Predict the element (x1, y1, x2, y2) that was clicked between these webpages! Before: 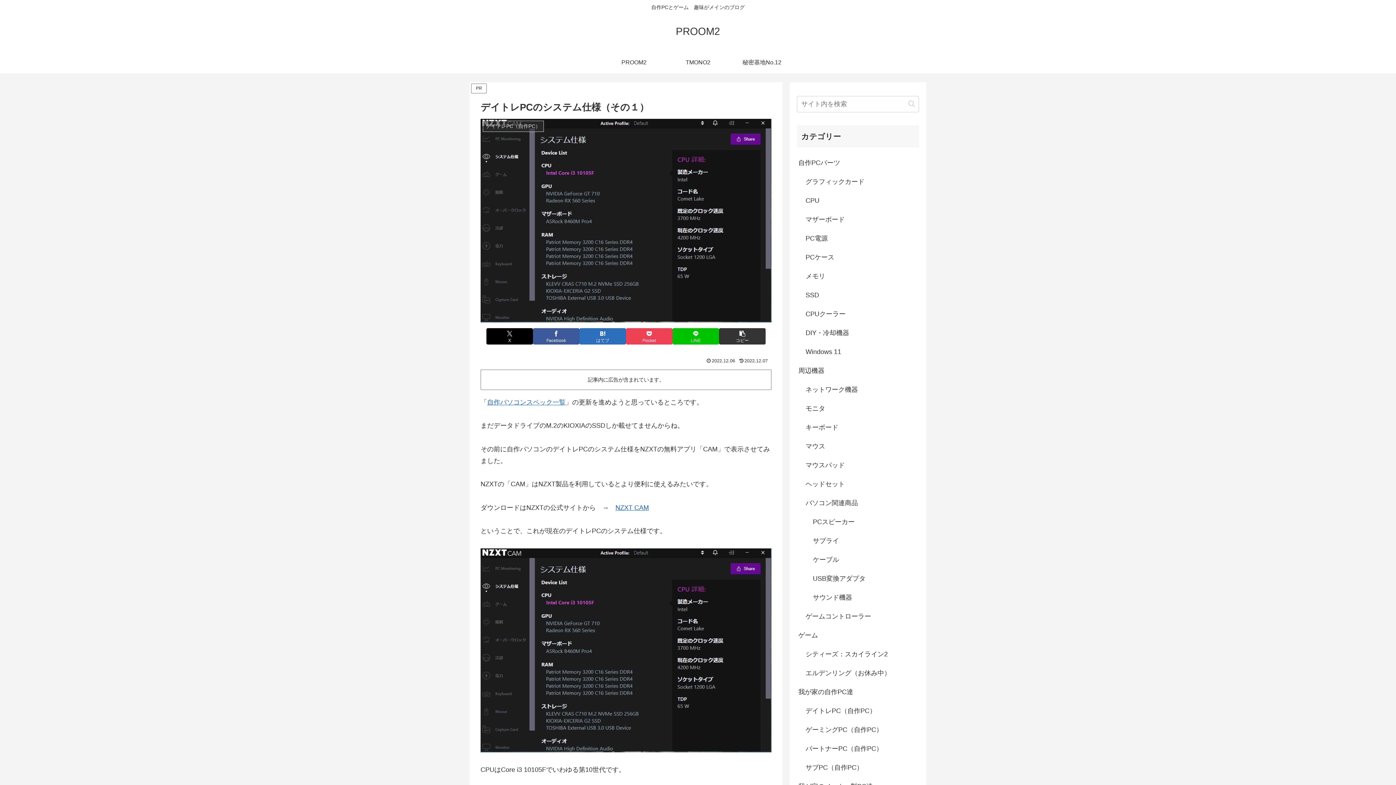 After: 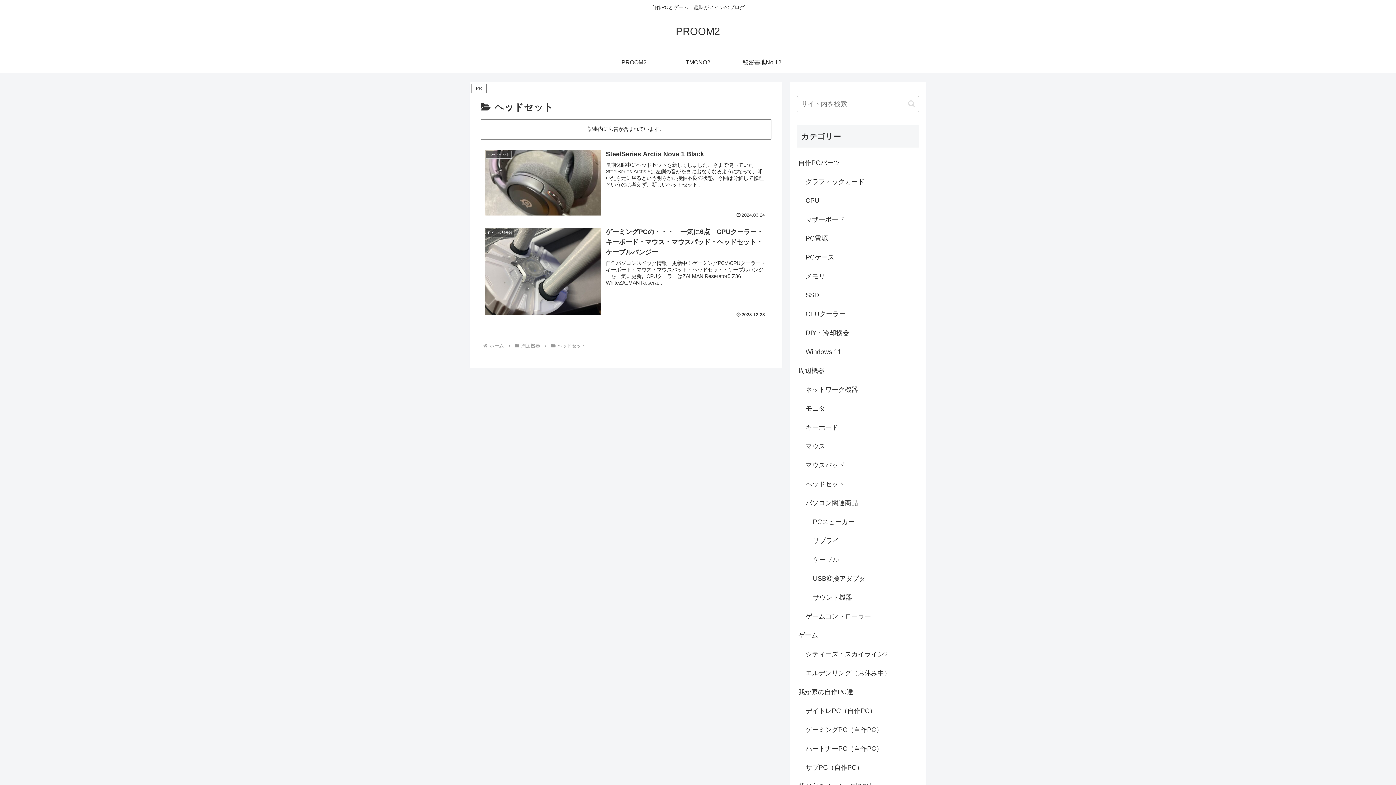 Action: label: ヘッドセット bbox: (804, 474, 919, 493)